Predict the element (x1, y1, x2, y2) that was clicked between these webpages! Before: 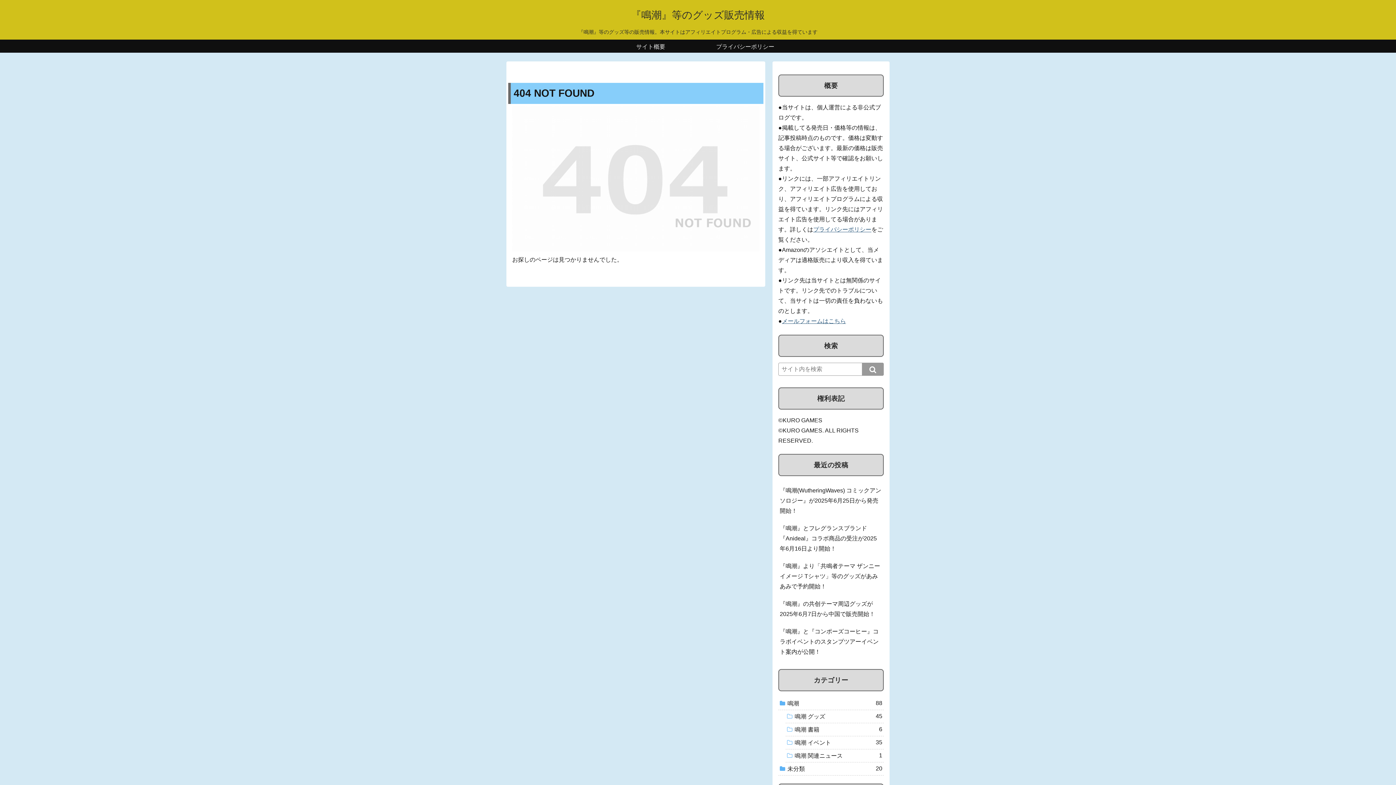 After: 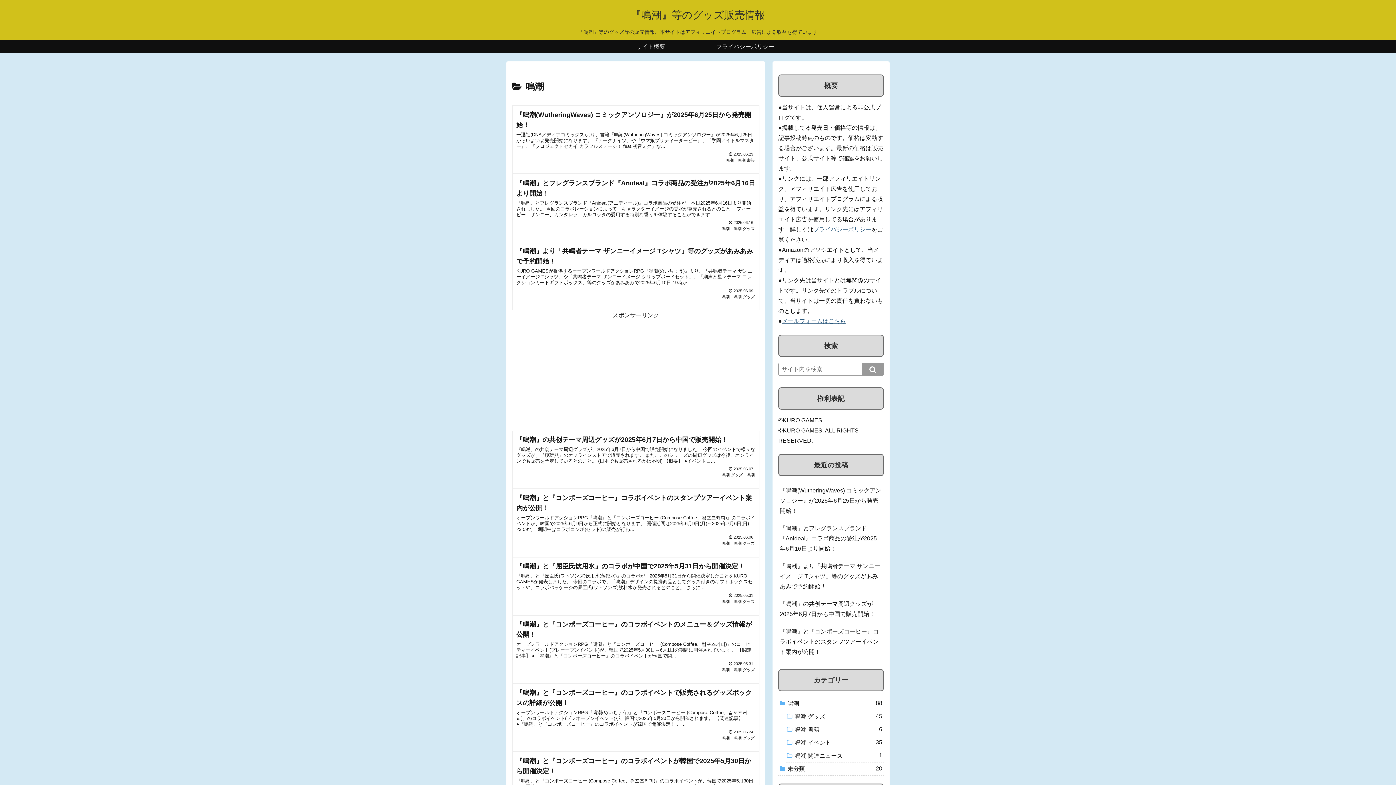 Action: label: 鳴潮
88 bbox: (778, 697, 884, 710)